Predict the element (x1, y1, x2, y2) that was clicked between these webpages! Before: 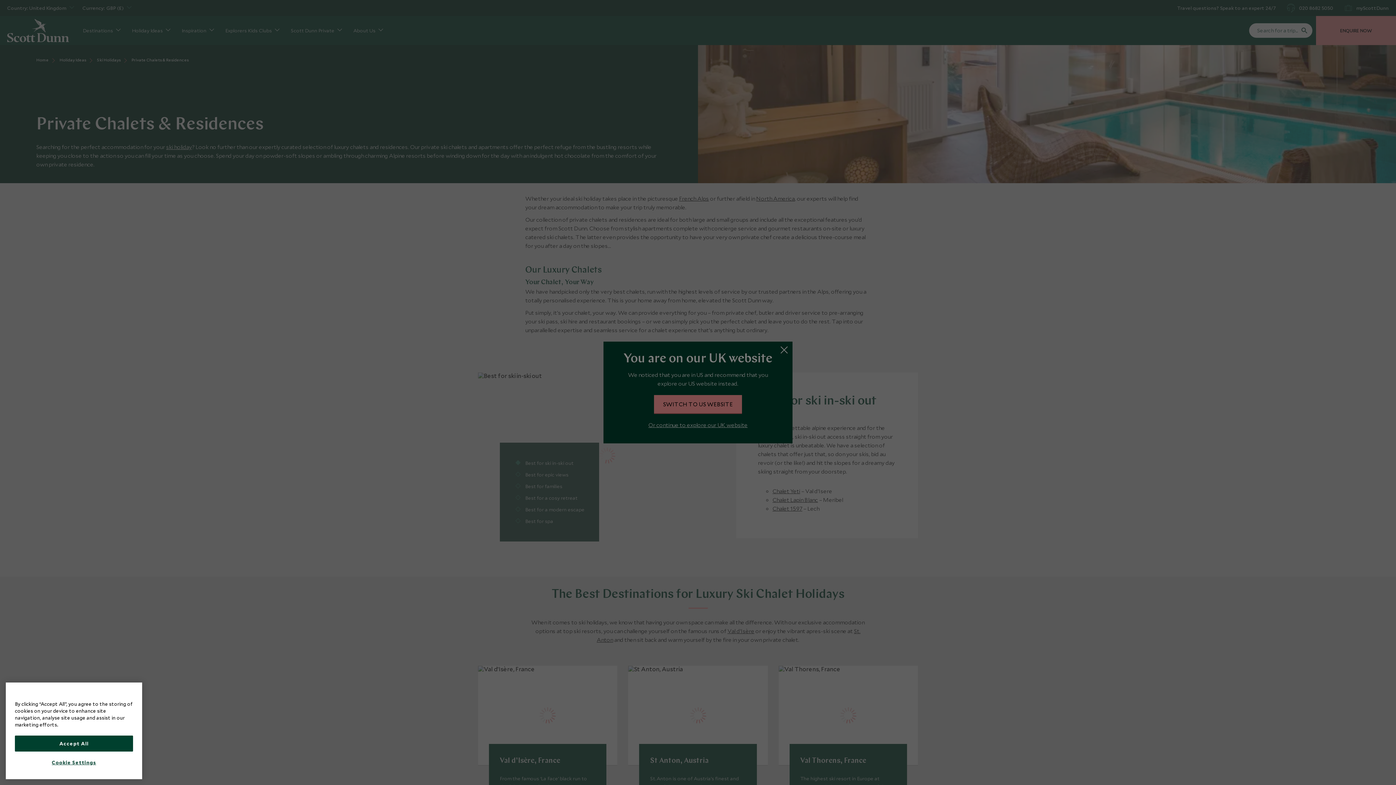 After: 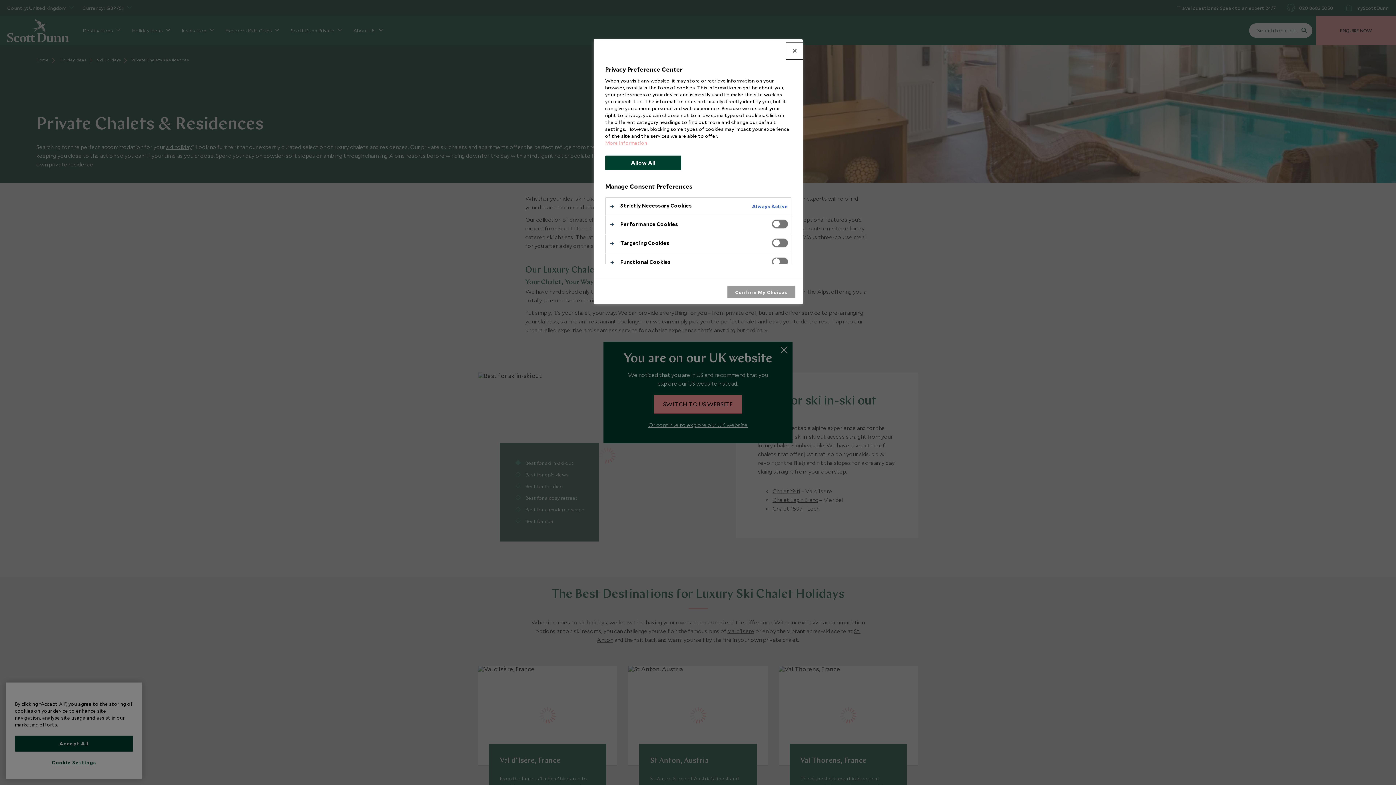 Action: label: Cookie Settings bbox: (14, 755, 133, 770)